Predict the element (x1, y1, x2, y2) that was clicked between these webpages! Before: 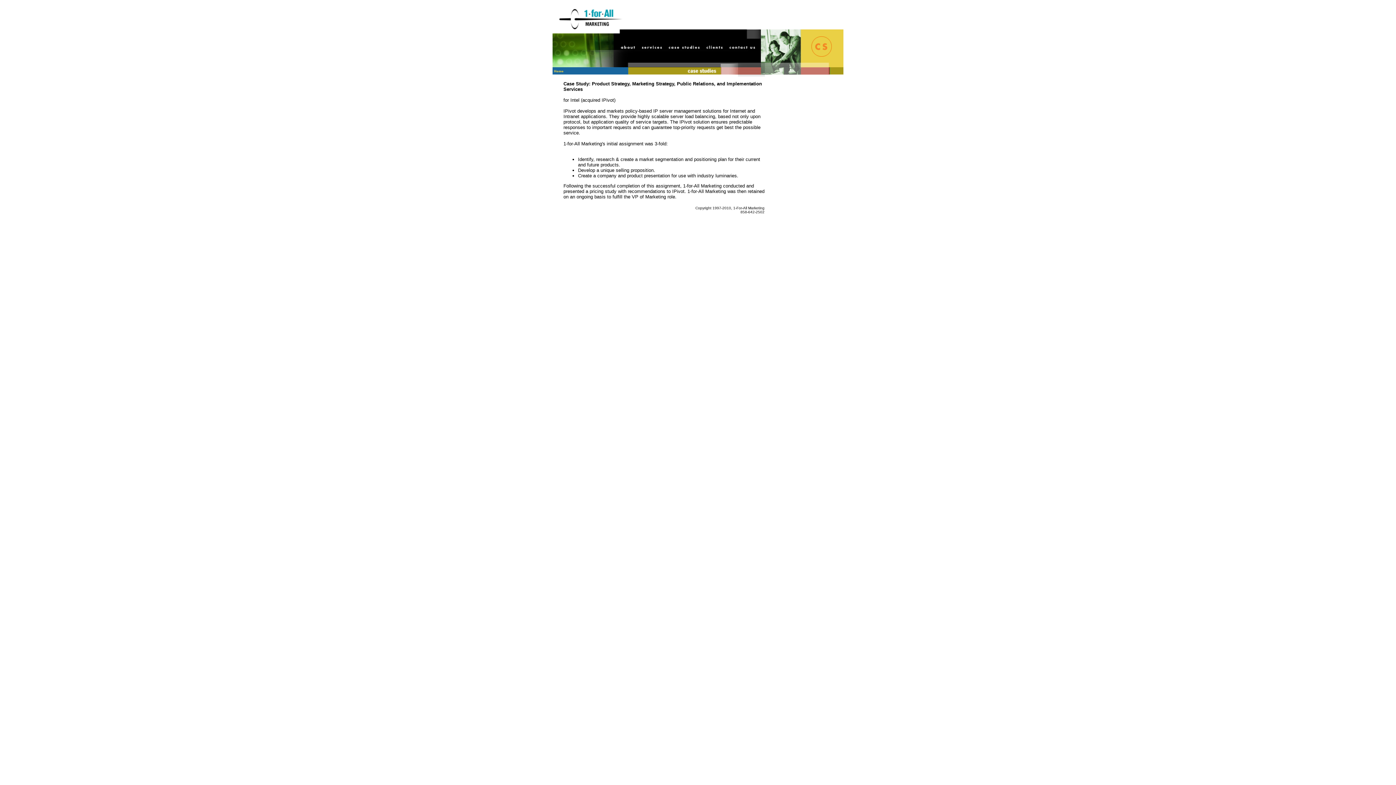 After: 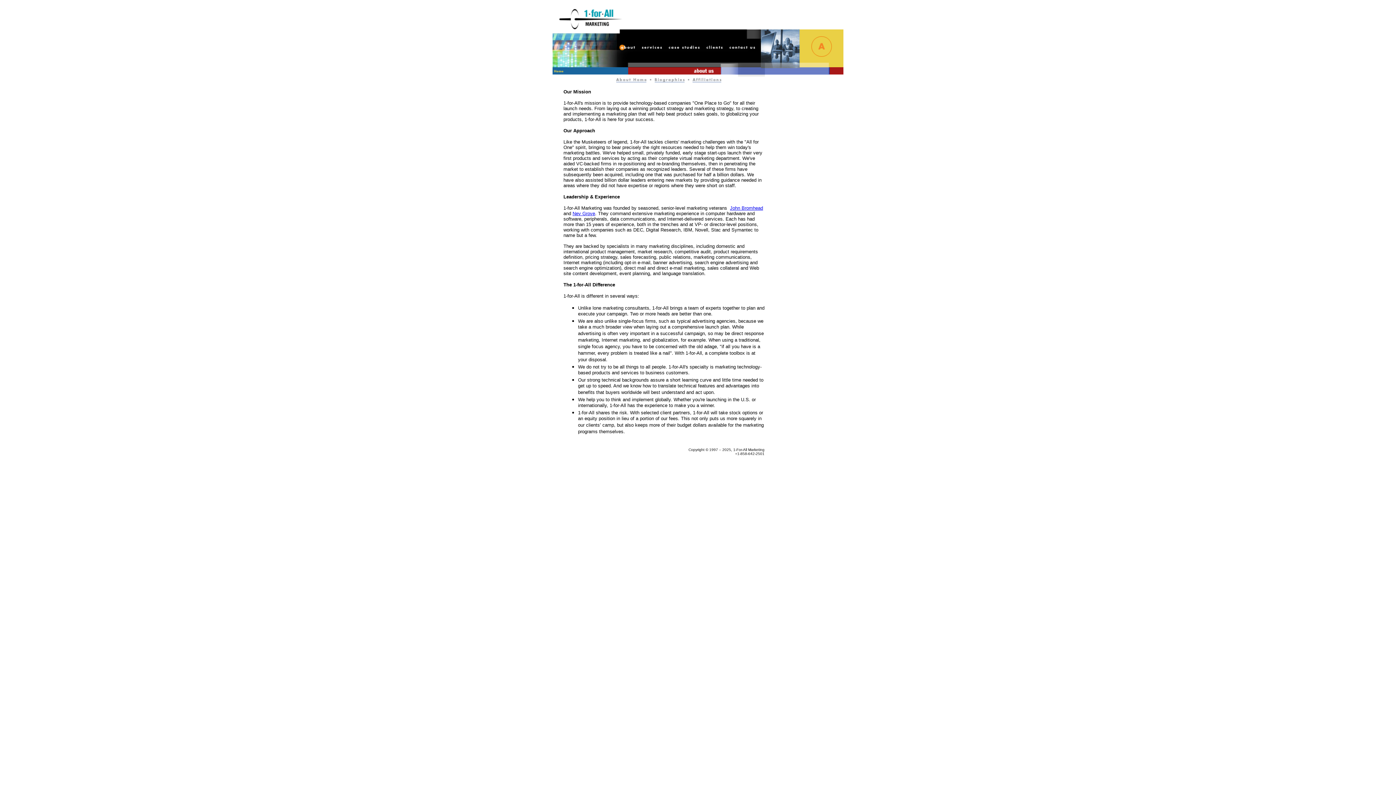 Action: bbox: (616, 45, 638, 52)